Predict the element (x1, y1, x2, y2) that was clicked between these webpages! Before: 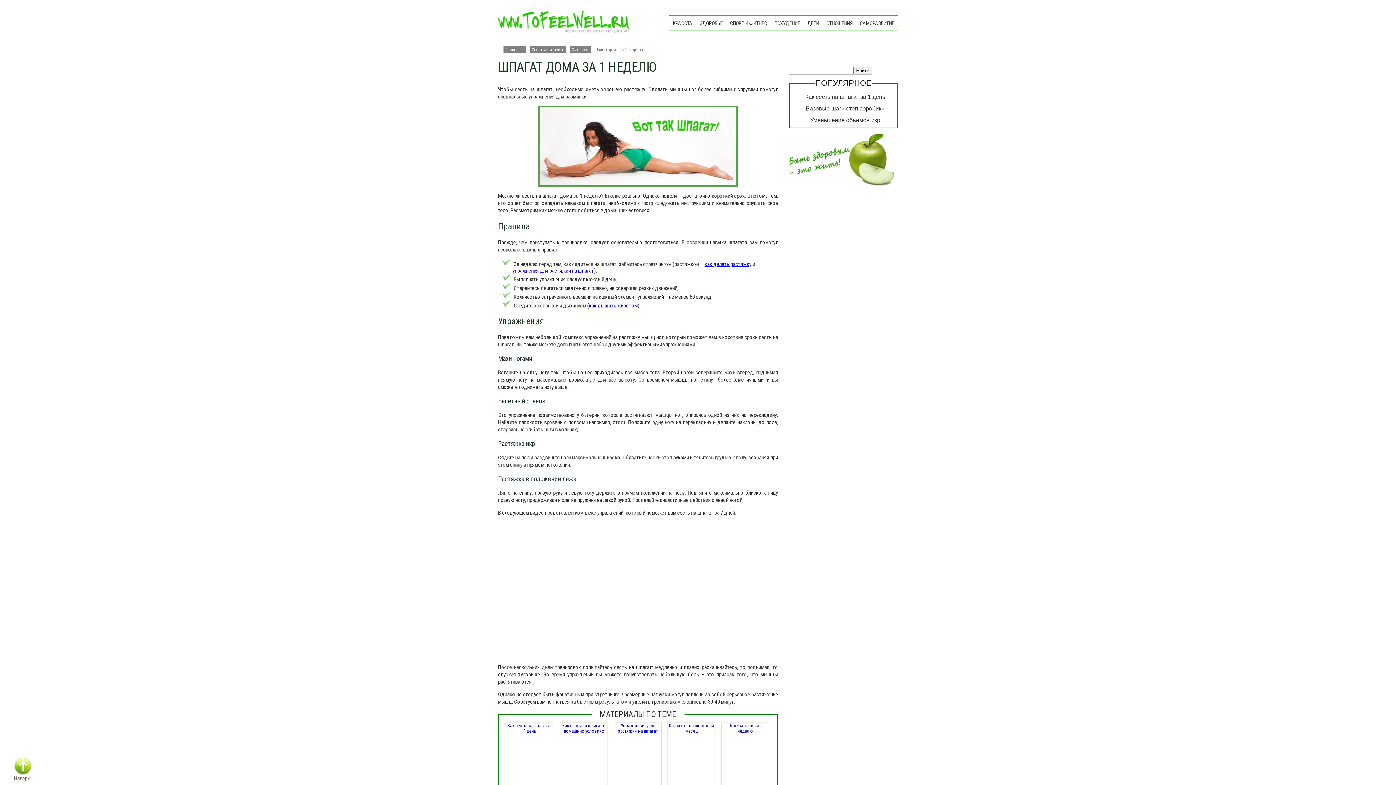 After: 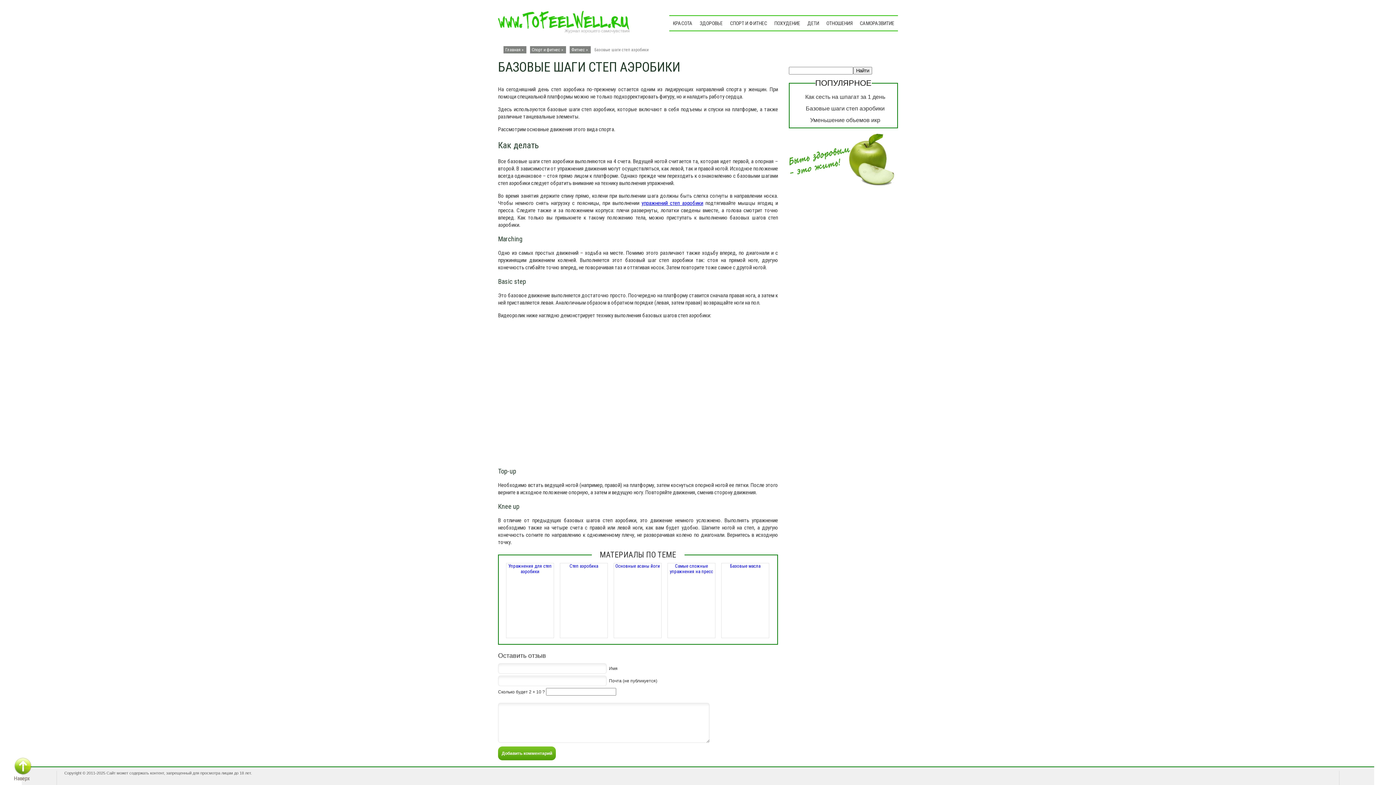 Action: label: Базовые шаги степ аэробики bbox: (793, 105, 897, 112)